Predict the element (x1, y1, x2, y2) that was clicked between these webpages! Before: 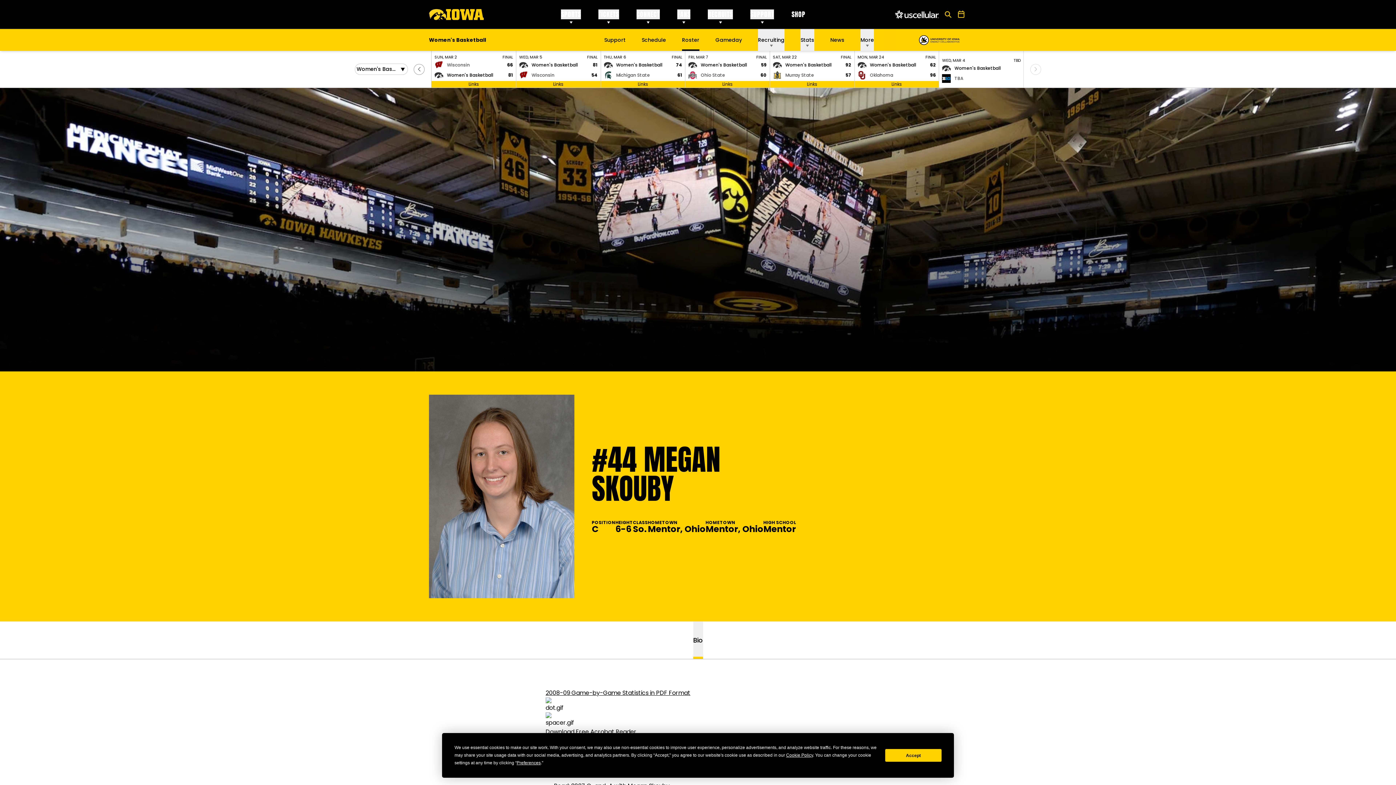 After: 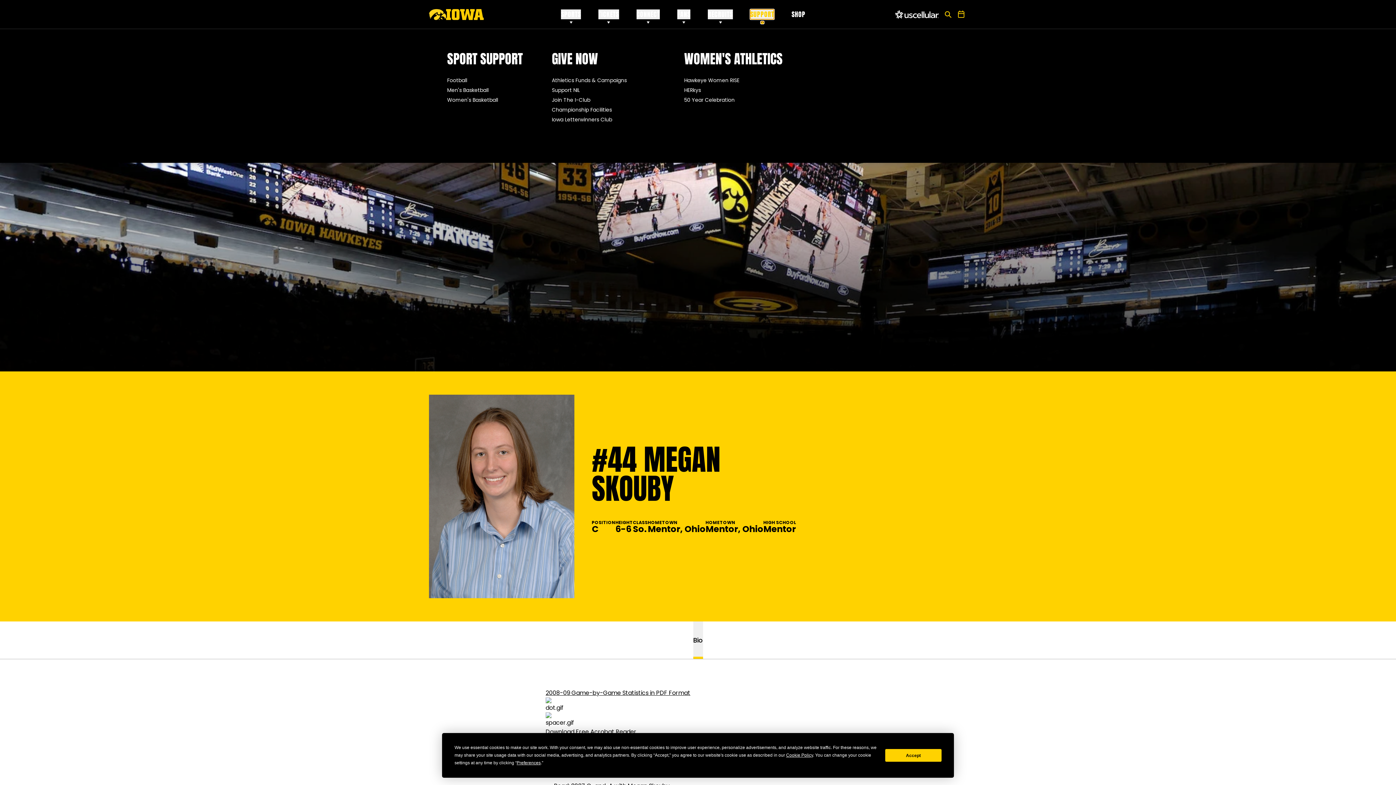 Action: label: SUPPORT bbox: (750, 9, 774, 19)